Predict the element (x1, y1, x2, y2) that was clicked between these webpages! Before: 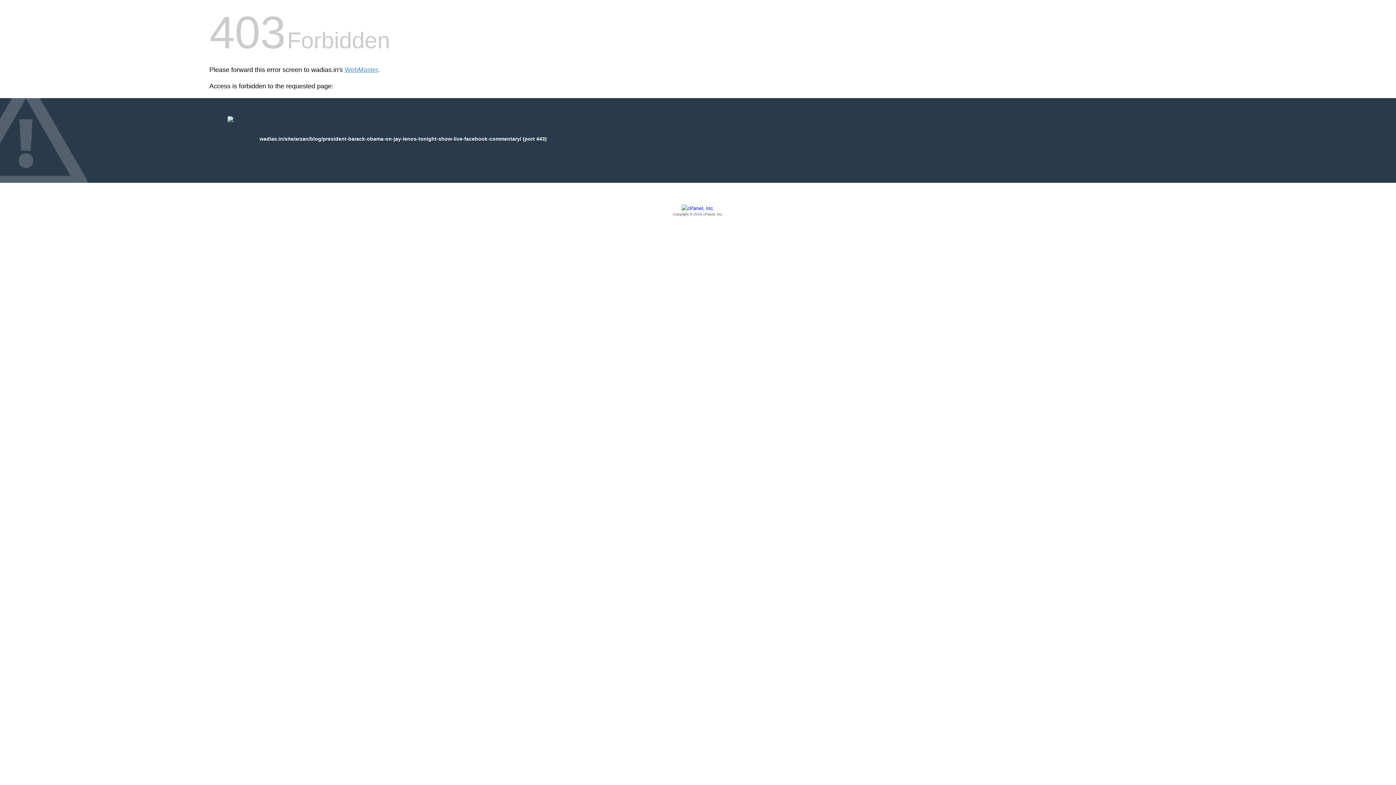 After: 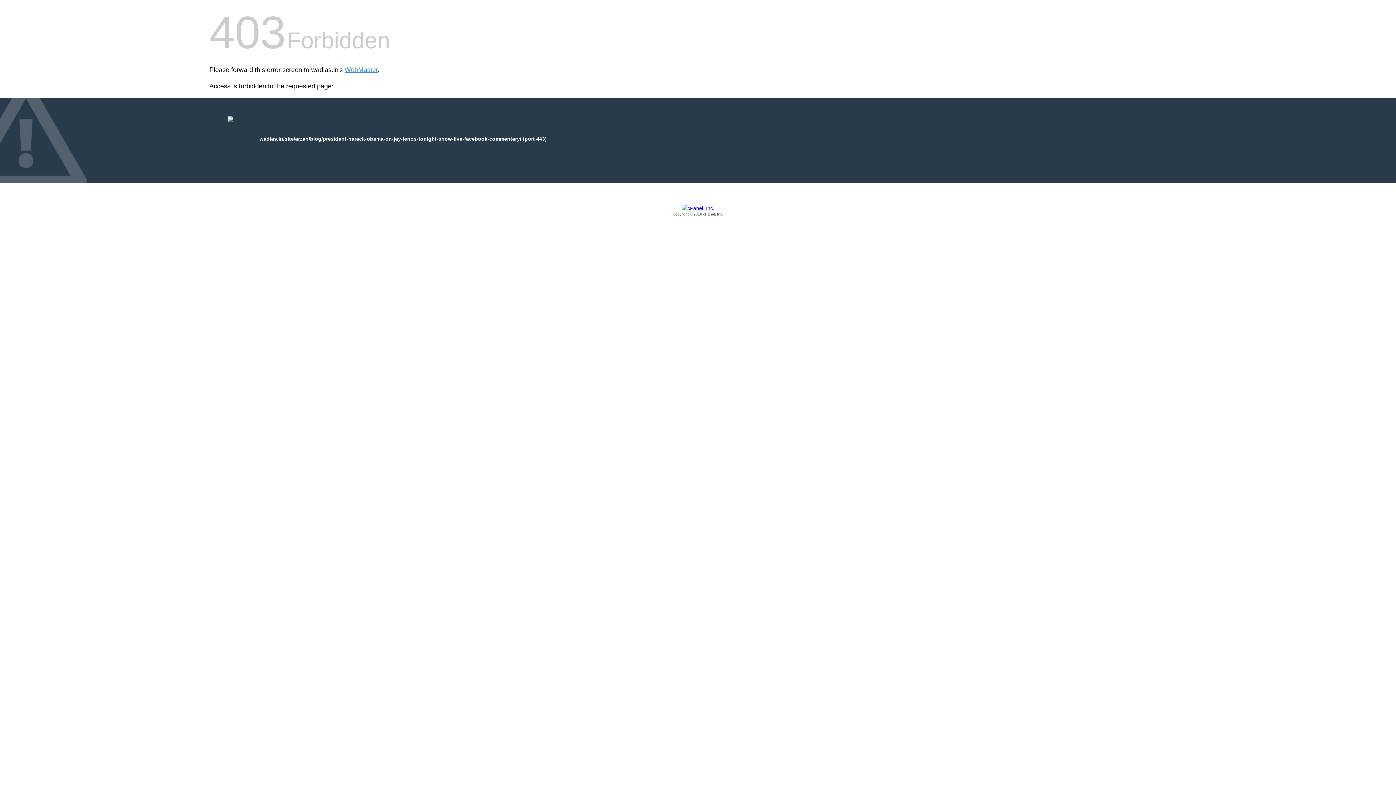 Action: bbox: (209, 205, 1186, 217) label: Copyright © 2016 cPanel, Inc.